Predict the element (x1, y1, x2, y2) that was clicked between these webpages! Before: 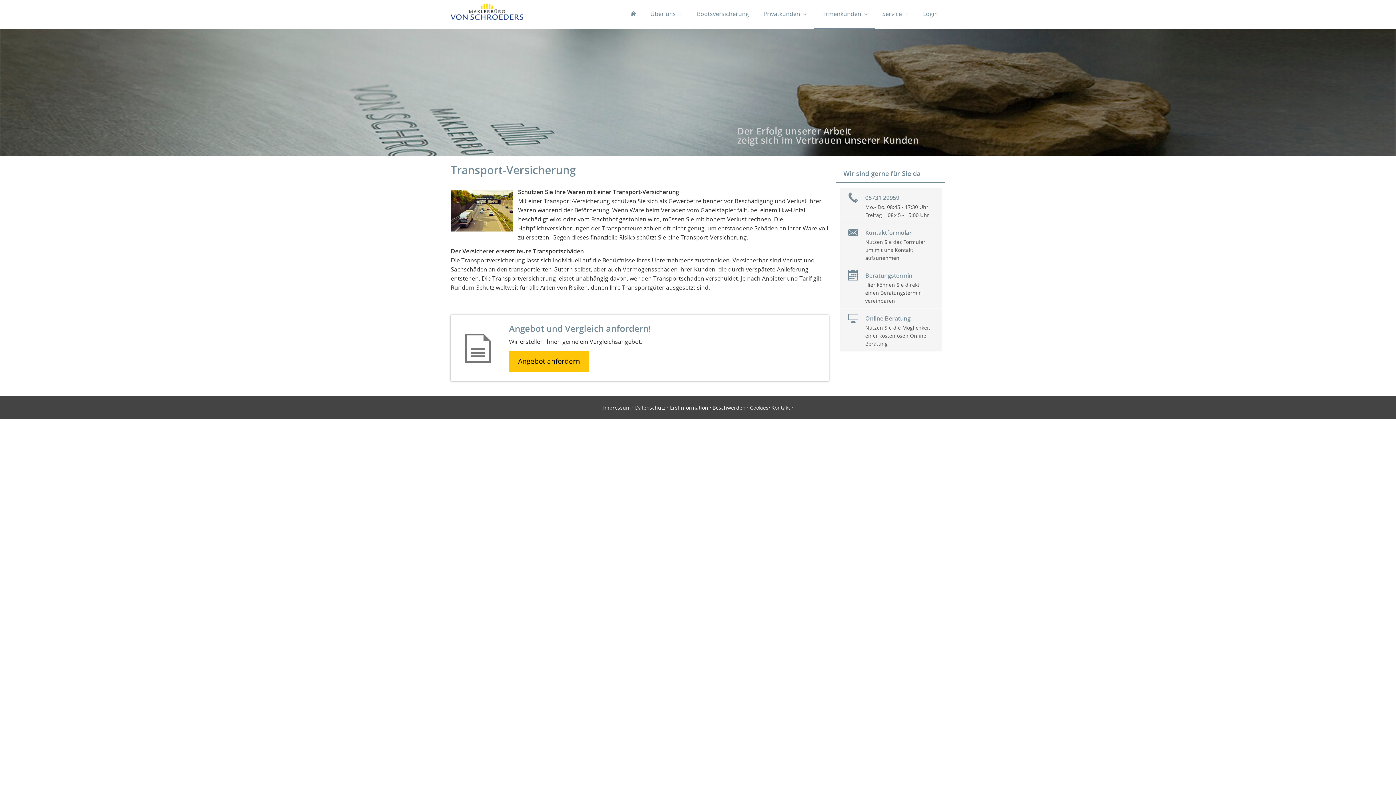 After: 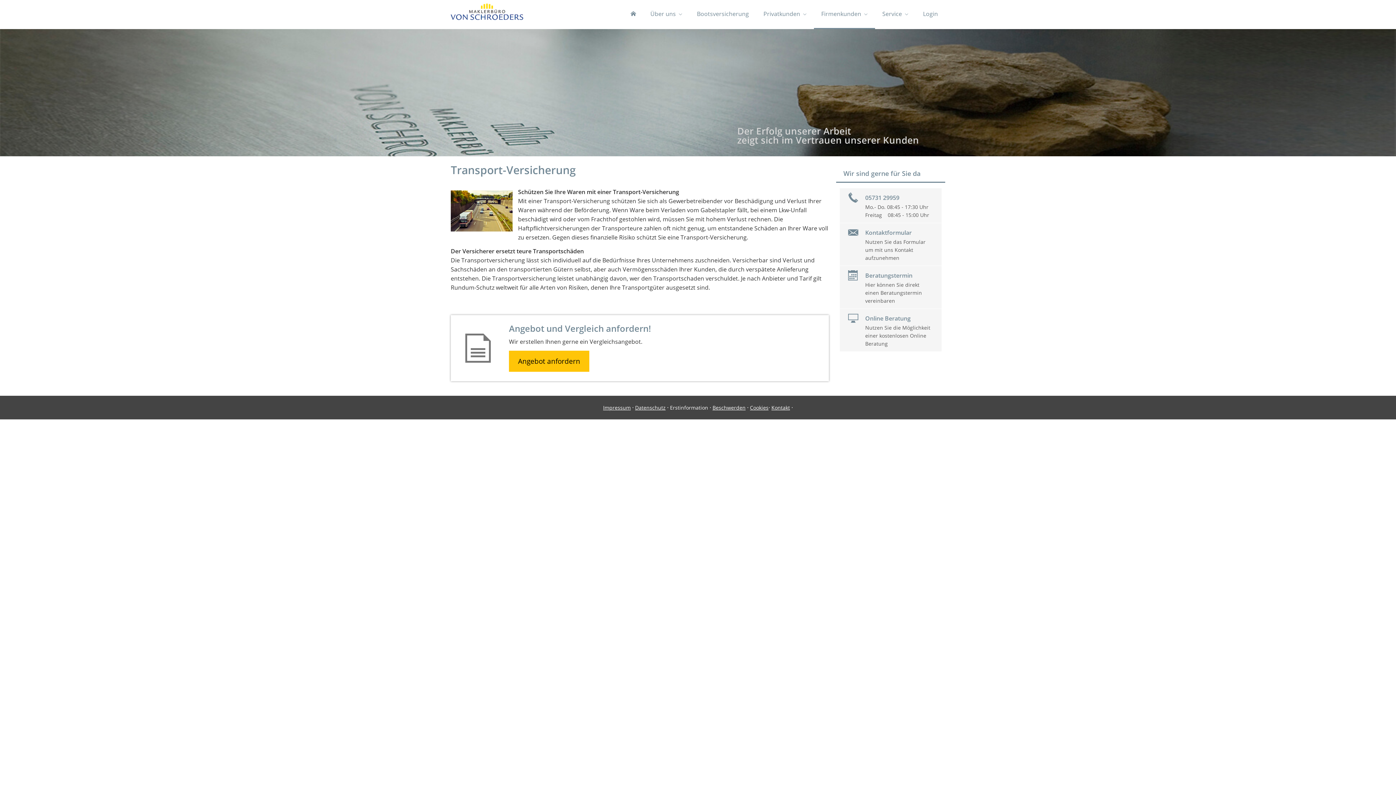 Action: label: Erstinformation (&ouml;ffnet in einem neuen Tab) bbox: (670, 404, 708, 411)